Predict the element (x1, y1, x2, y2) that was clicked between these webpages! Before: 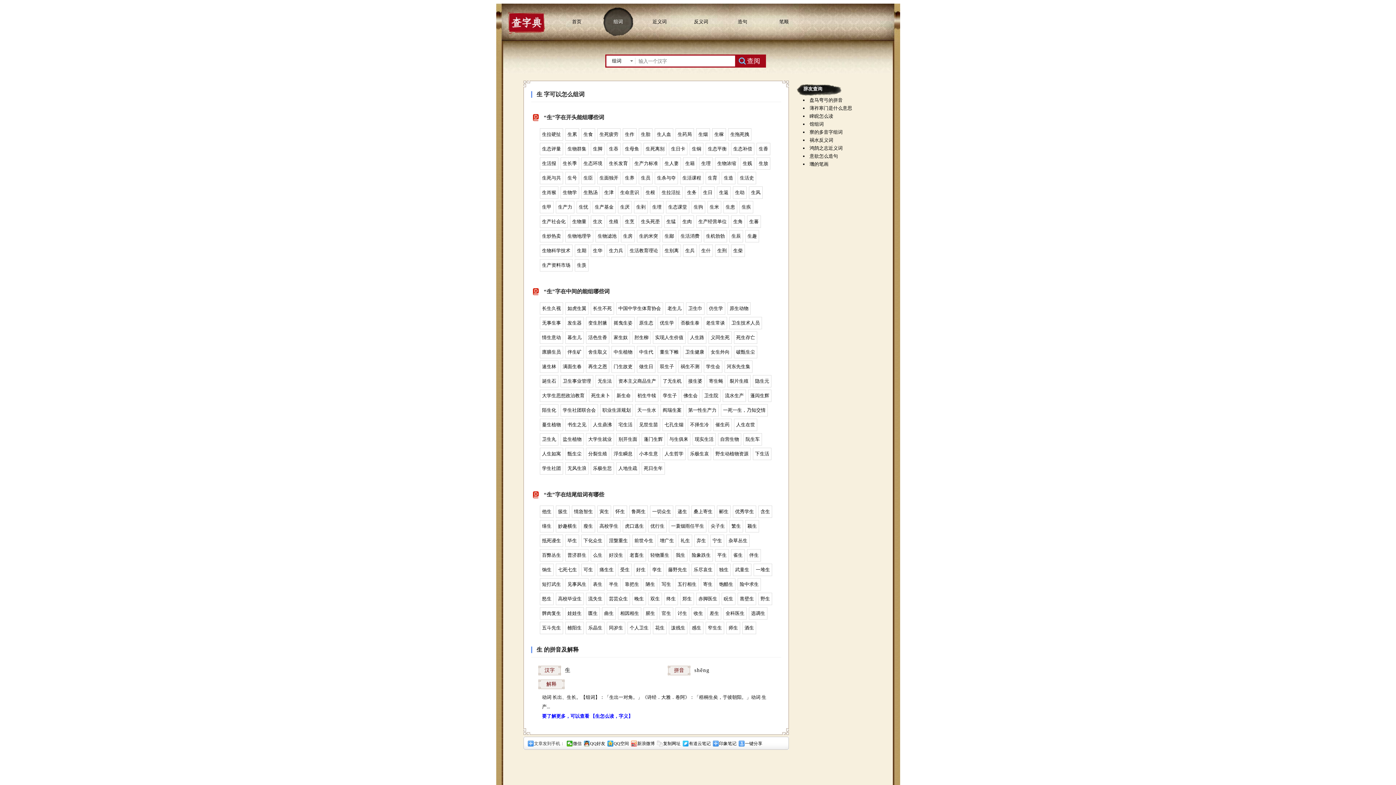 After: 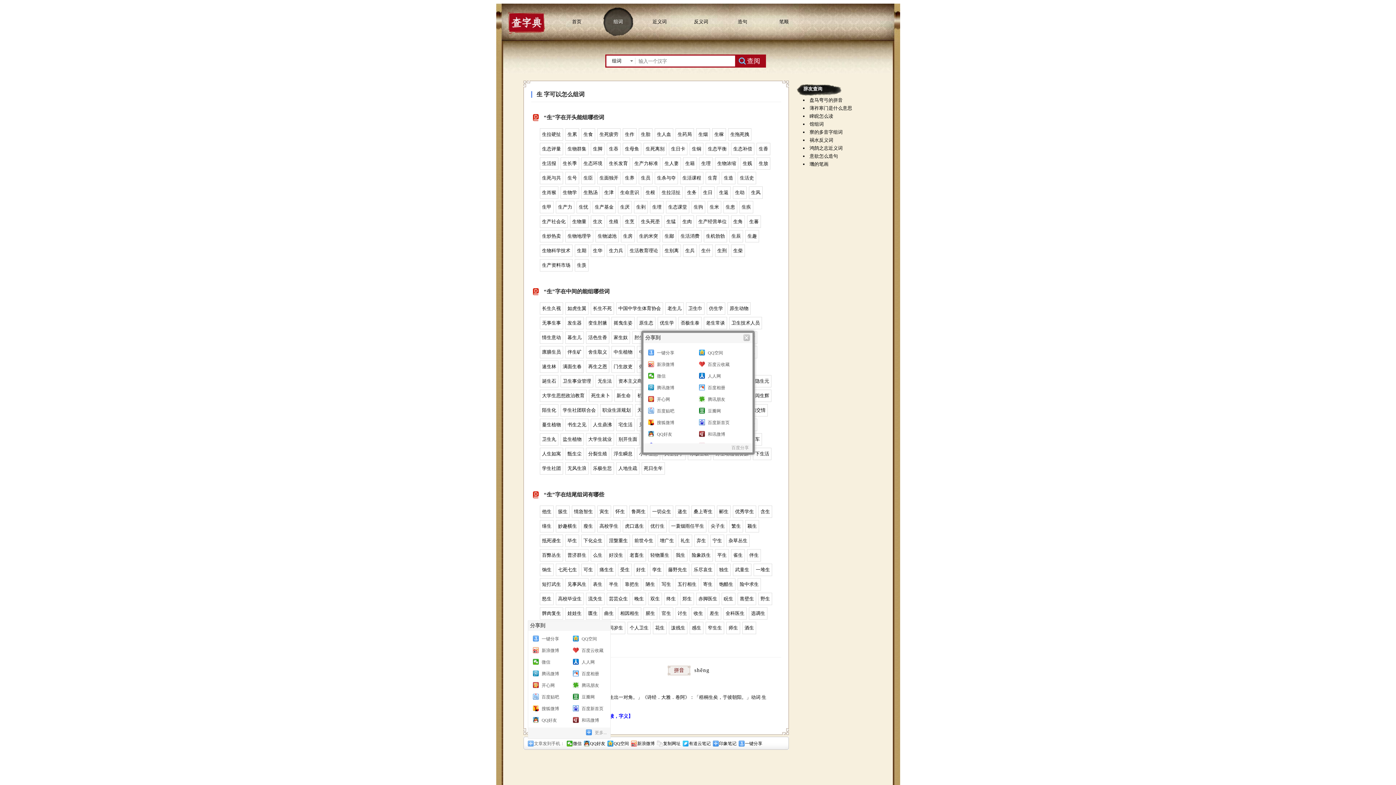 Action: bbox: (528, 741, 564, 746) label: 文章发到手机：